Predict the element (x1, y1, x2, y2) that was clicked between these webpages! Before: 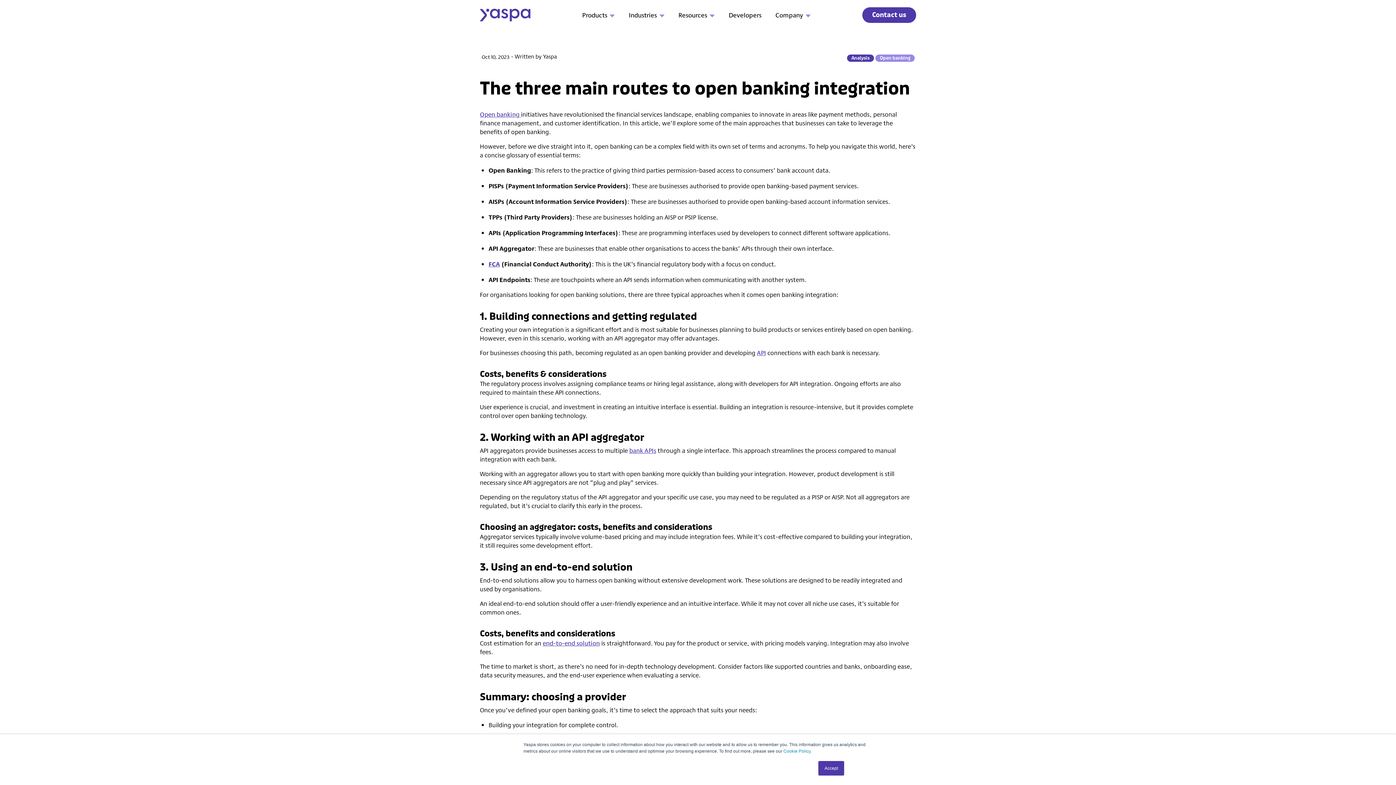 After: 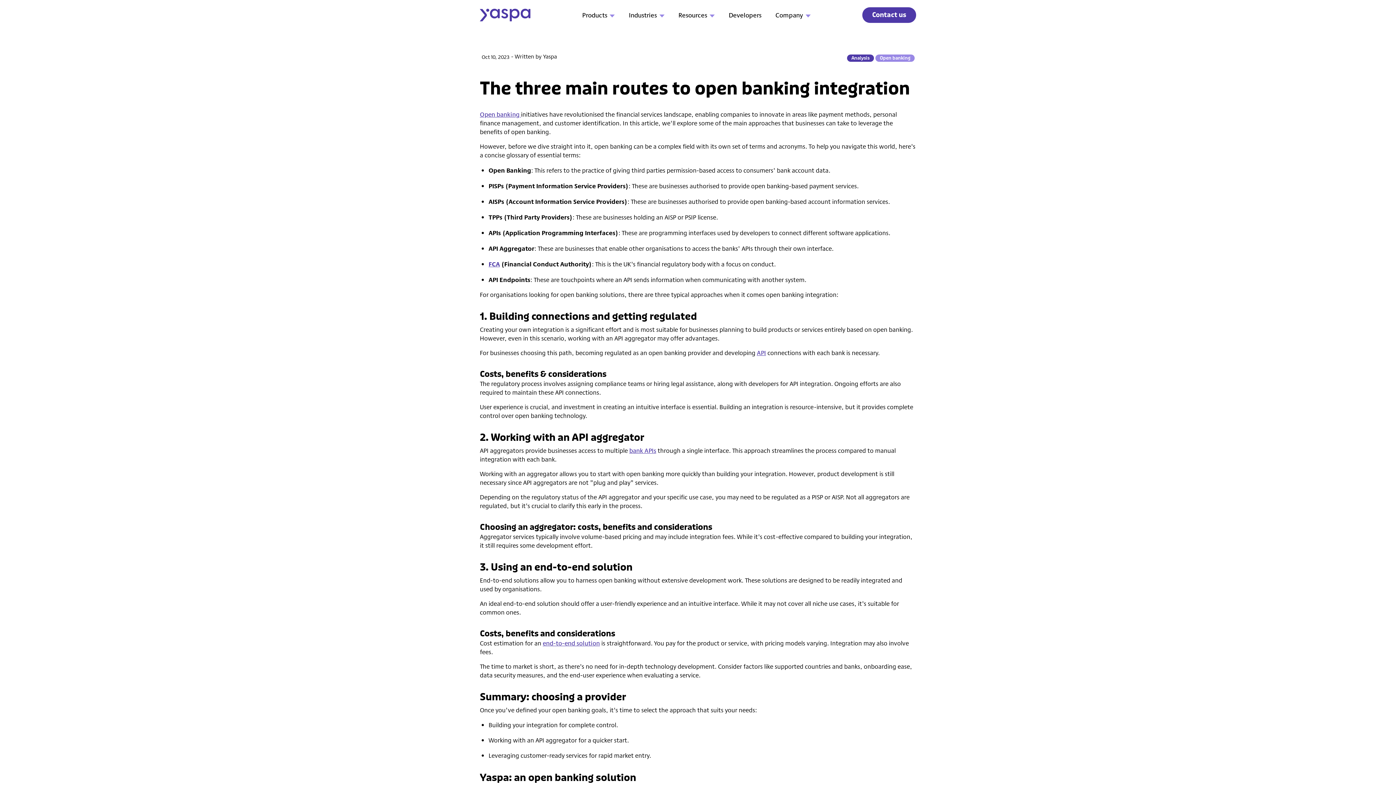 Action: label: Accept bbox: (818, 761, 844, 776)